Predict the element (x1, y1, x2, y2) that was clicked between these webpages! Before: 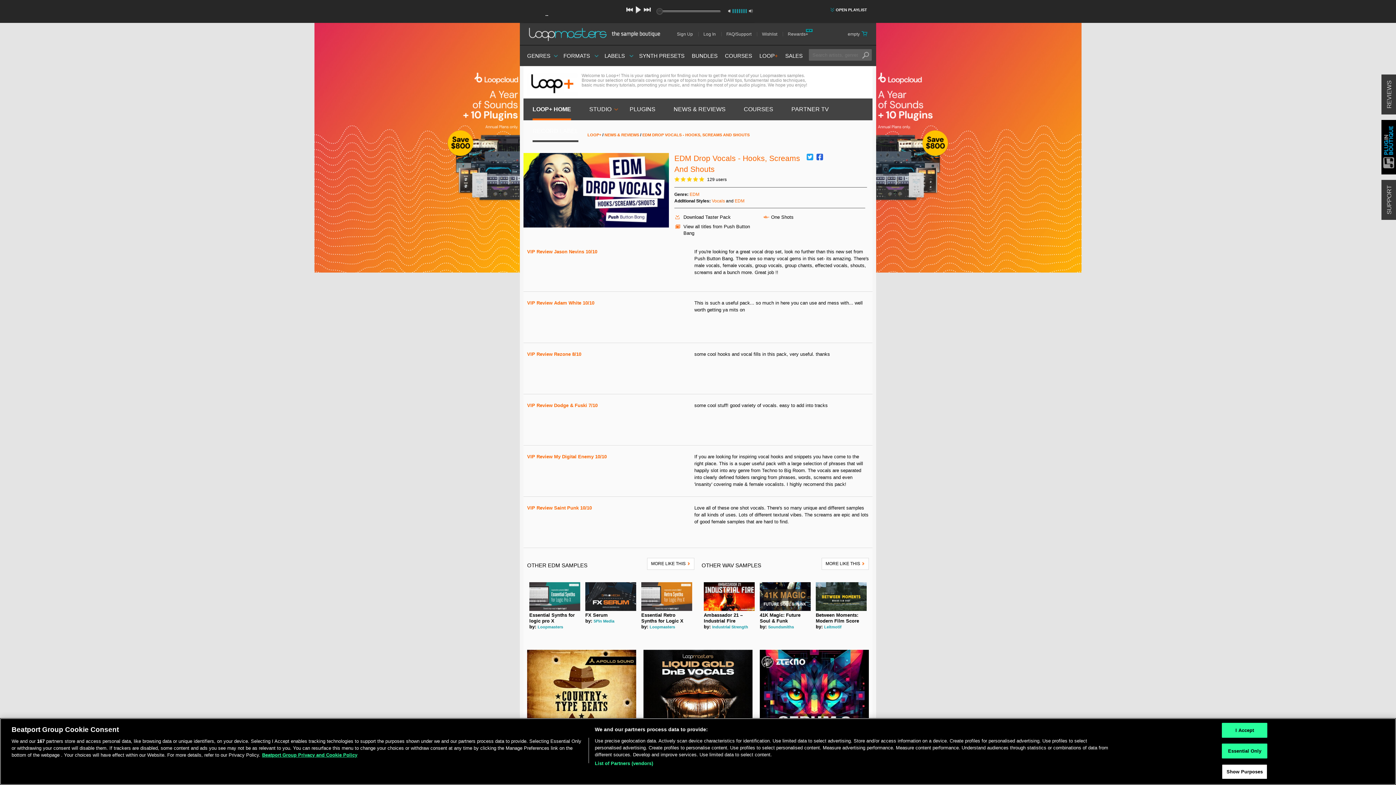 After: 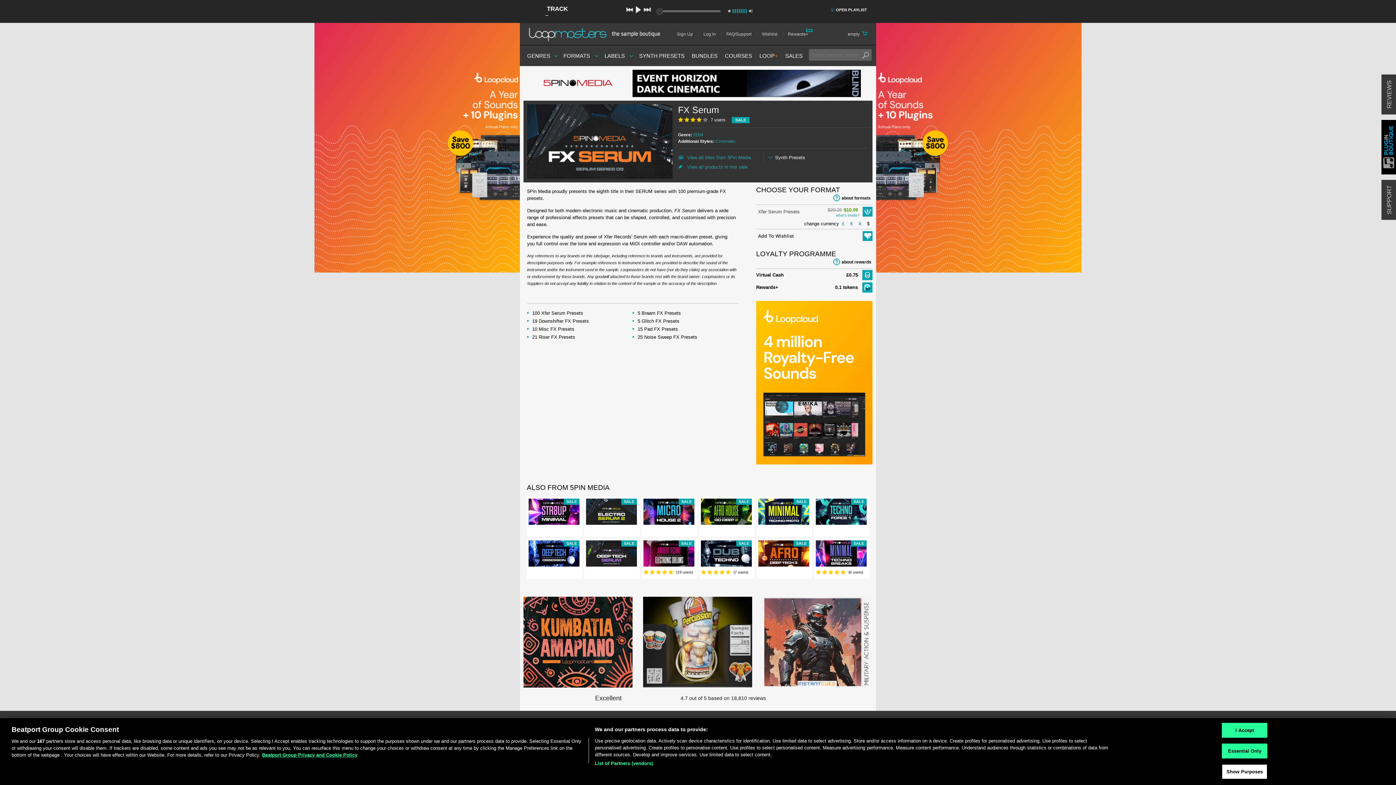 Action: bbox: (585, 612, 636, 618) label: FX Serum